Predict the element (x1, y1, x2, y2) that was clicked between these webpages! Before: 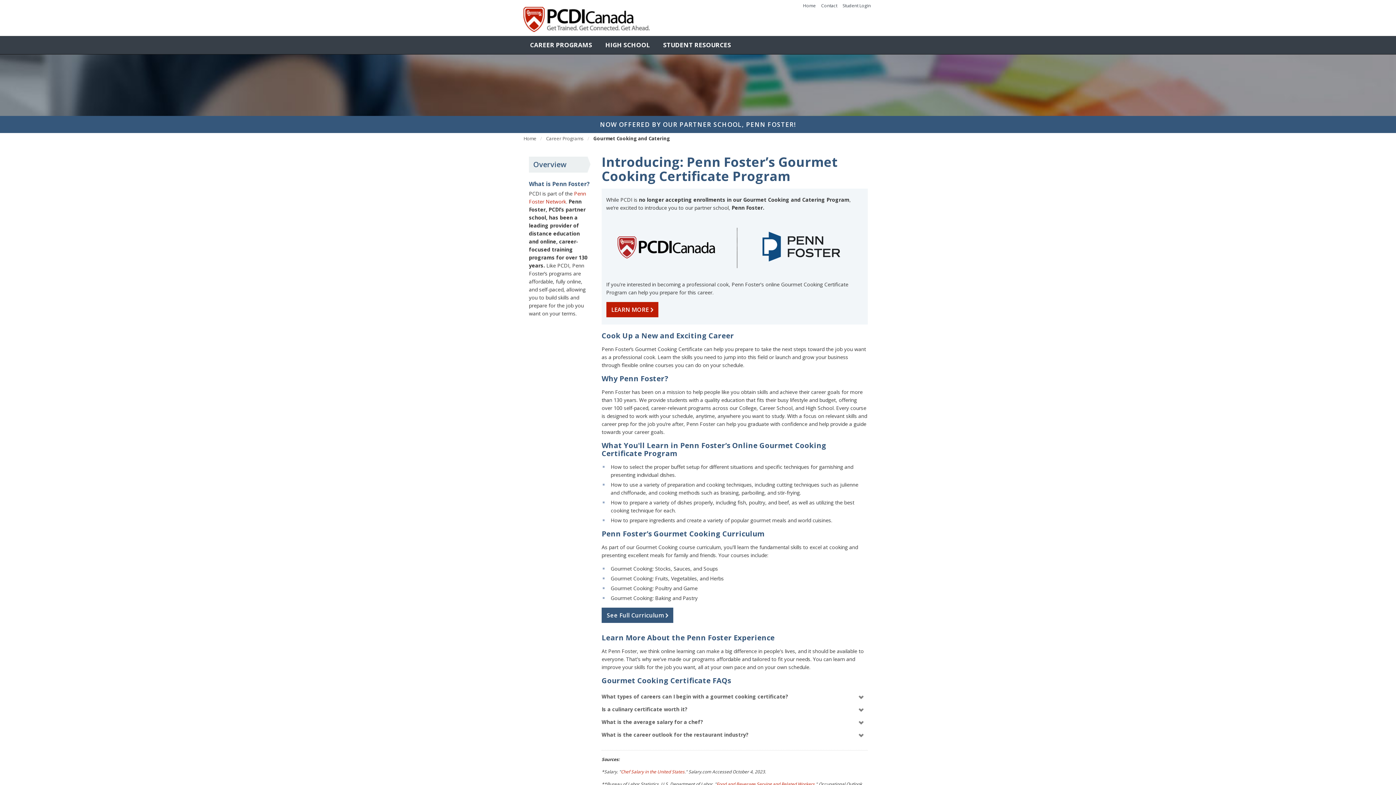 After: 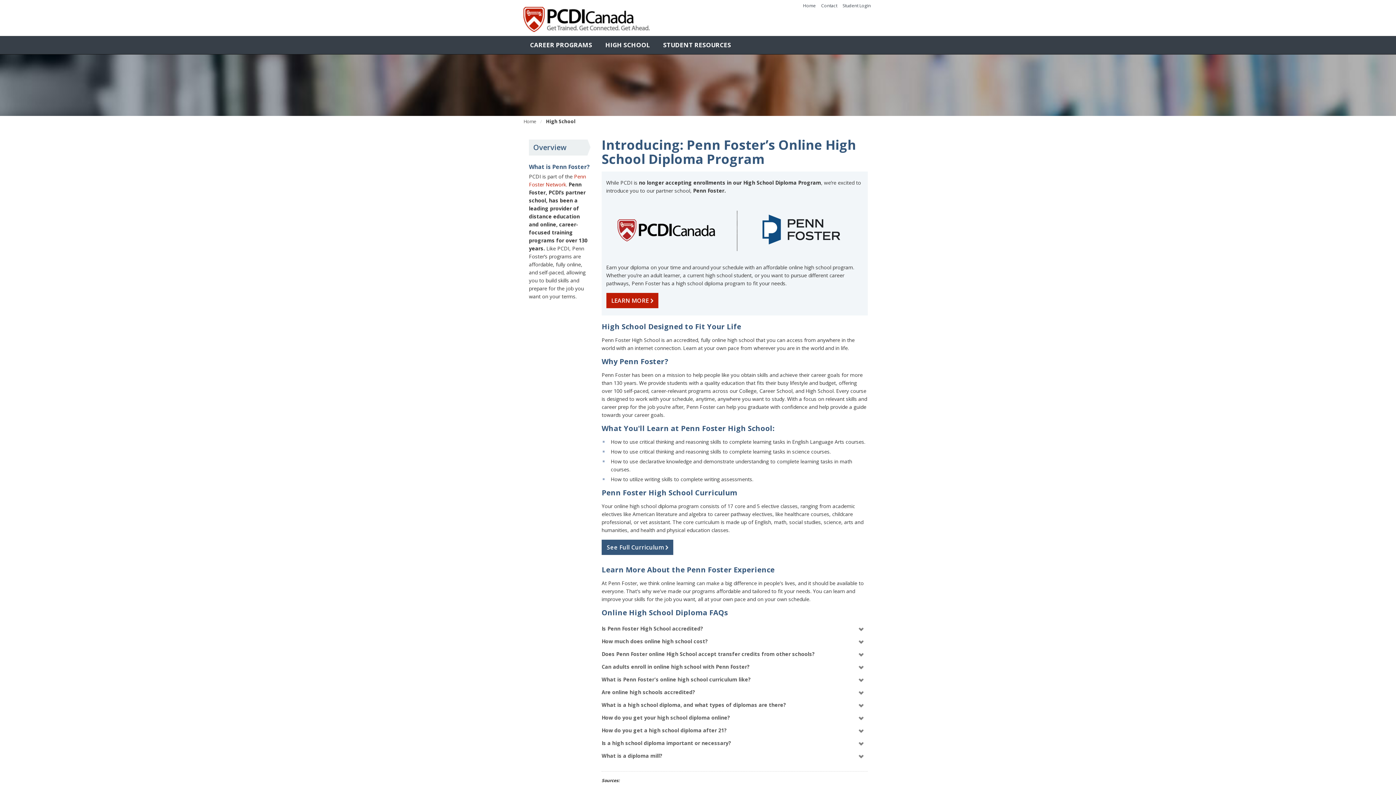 Action: bbox: (598, 36, 656, 54) label: HIGH SCHOOL